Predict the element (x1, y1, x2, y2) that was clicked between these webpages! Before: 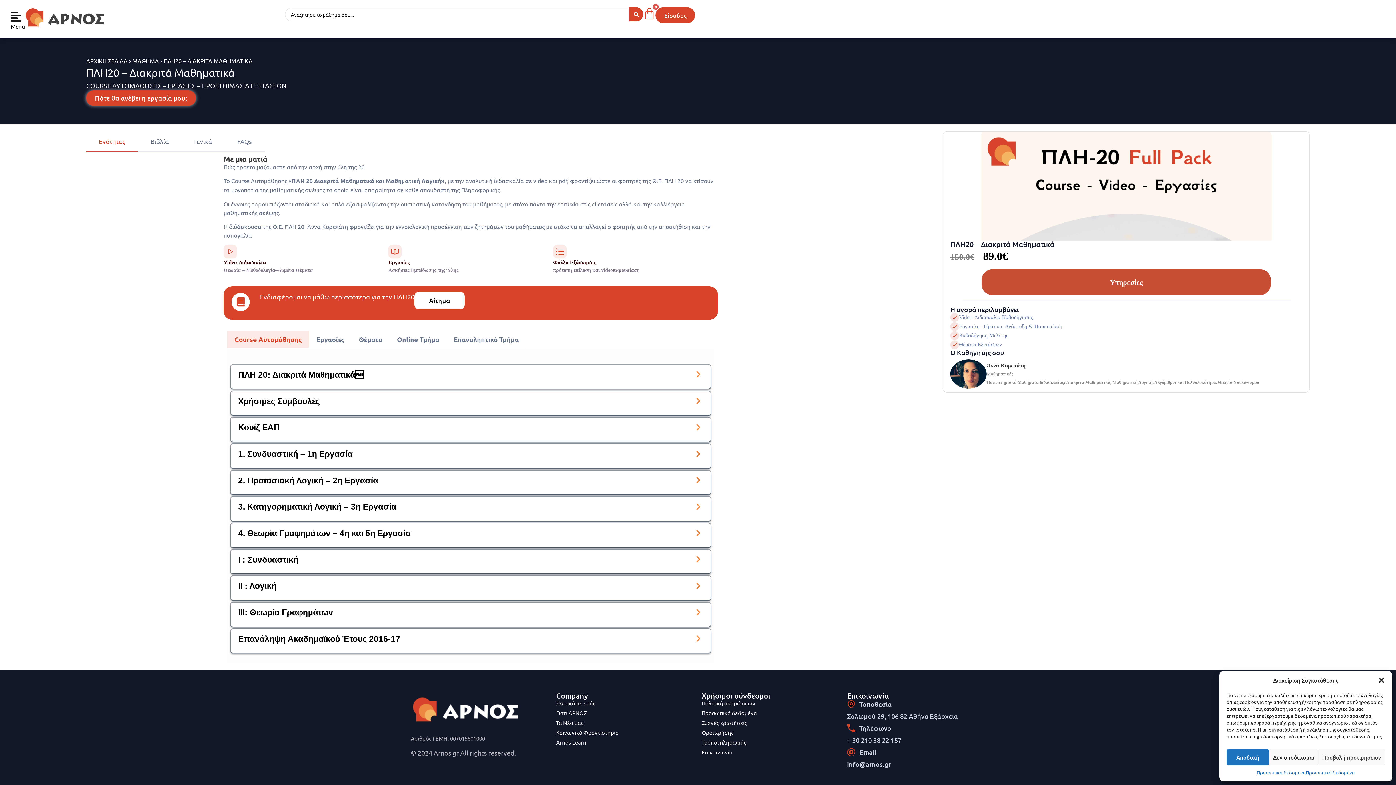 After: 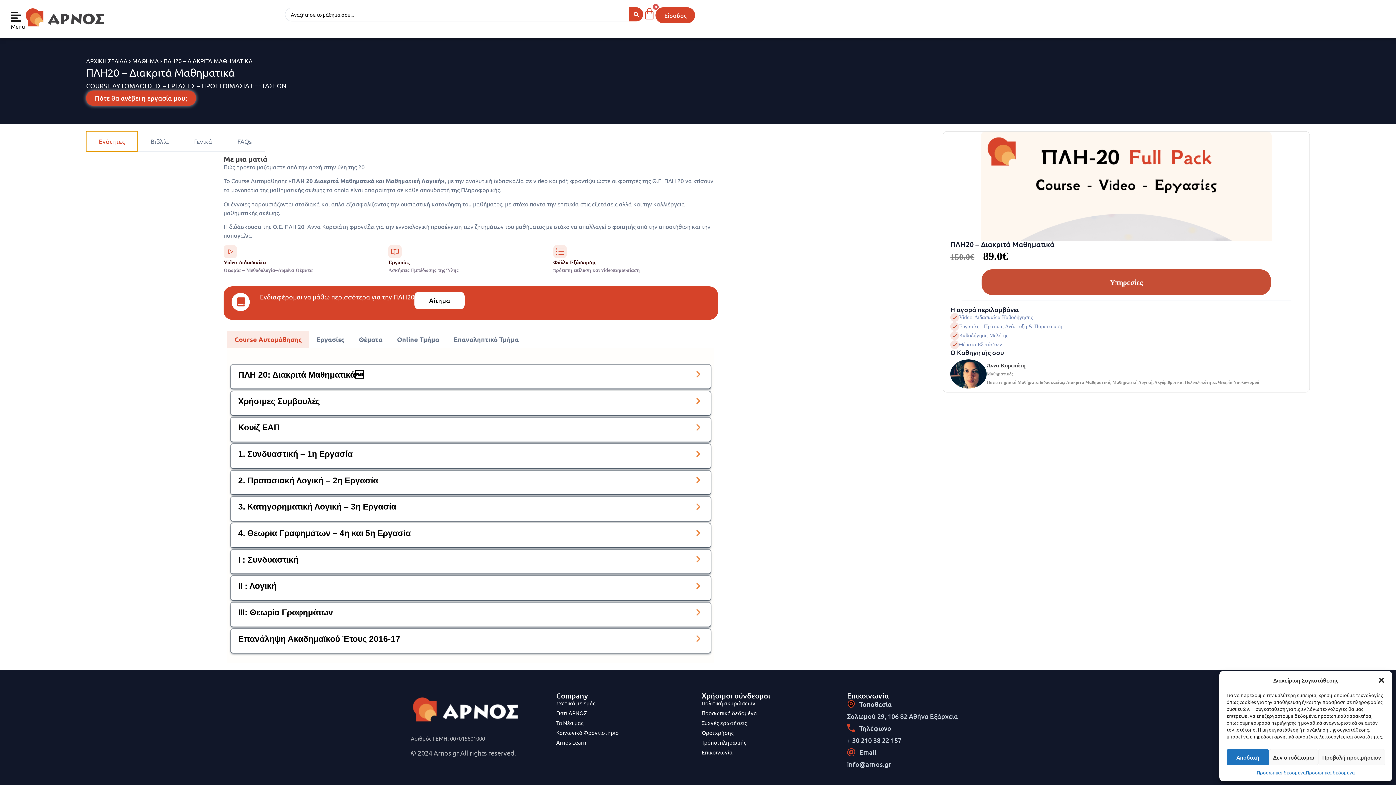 Action: label: Ενότητες bbox: (86, 131, 137, 151)